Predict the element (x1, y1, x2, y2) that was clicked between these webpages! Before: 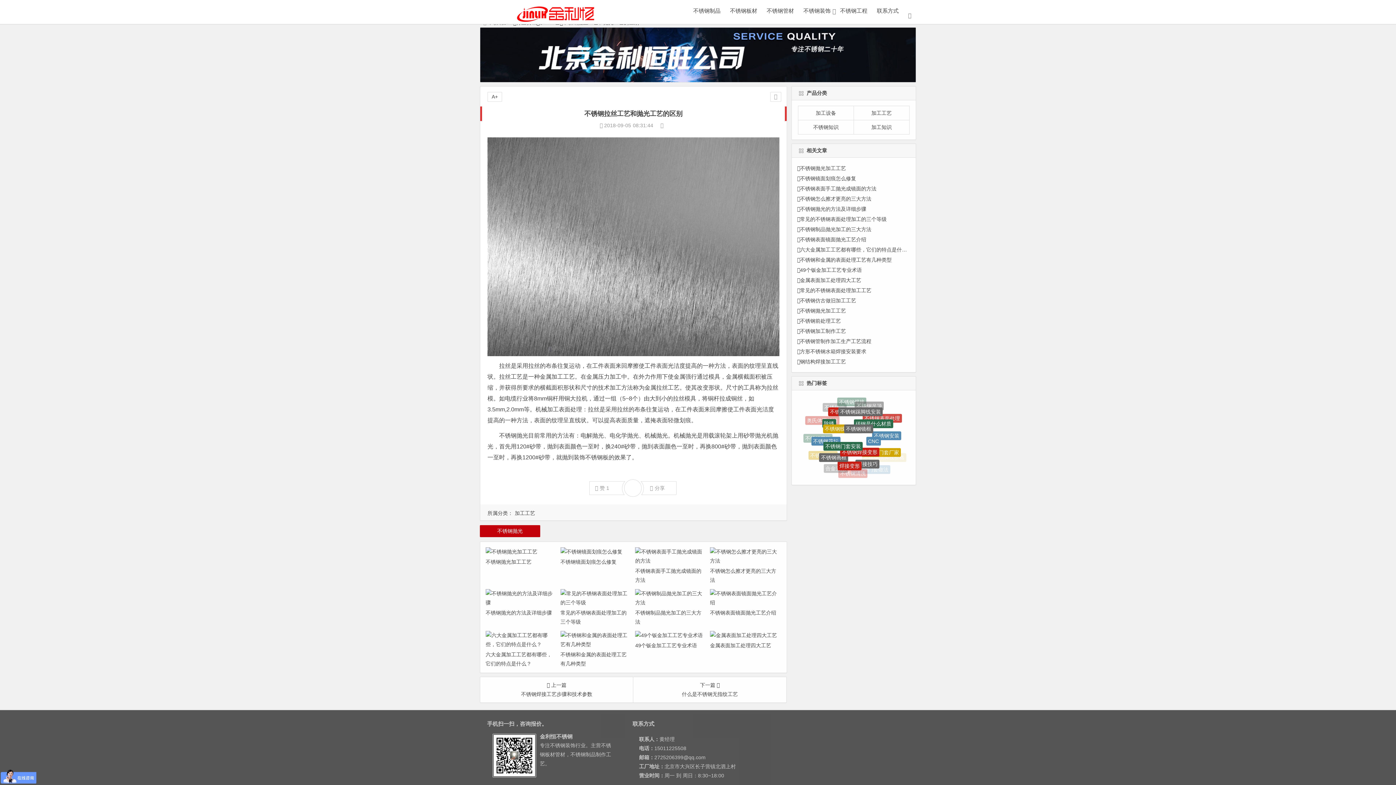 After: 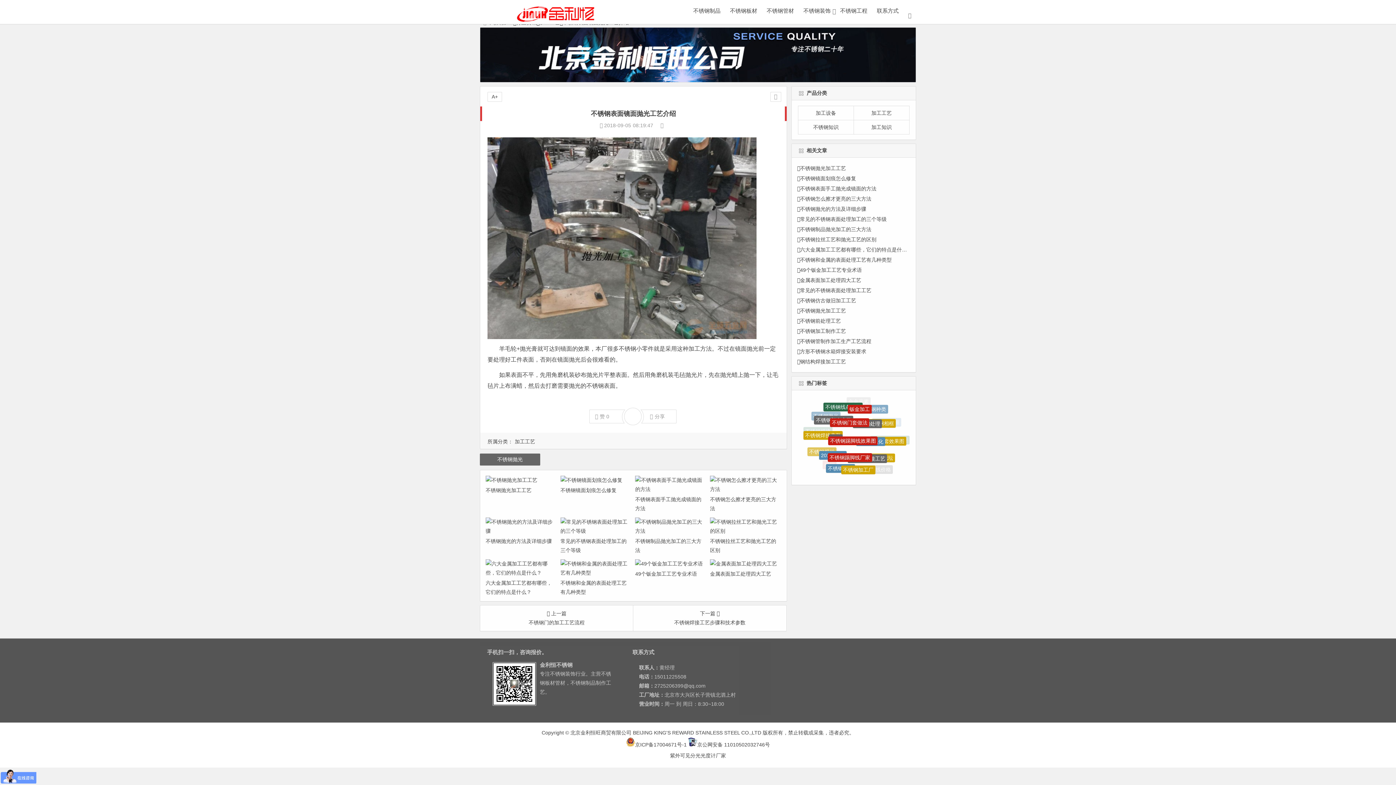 Action: bbox: (710, 610, 776, 615) label: 不锈钢表面镜面抛光工艺介绍